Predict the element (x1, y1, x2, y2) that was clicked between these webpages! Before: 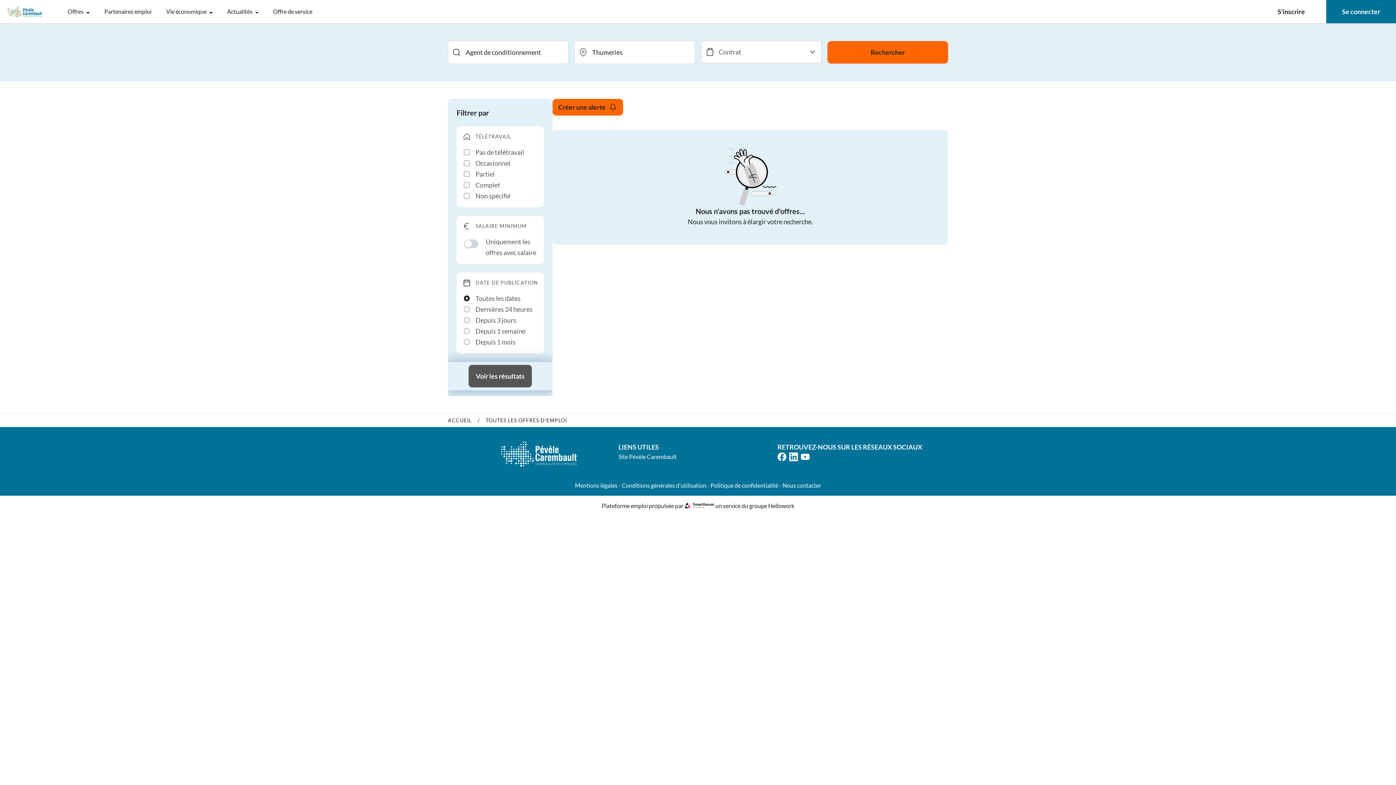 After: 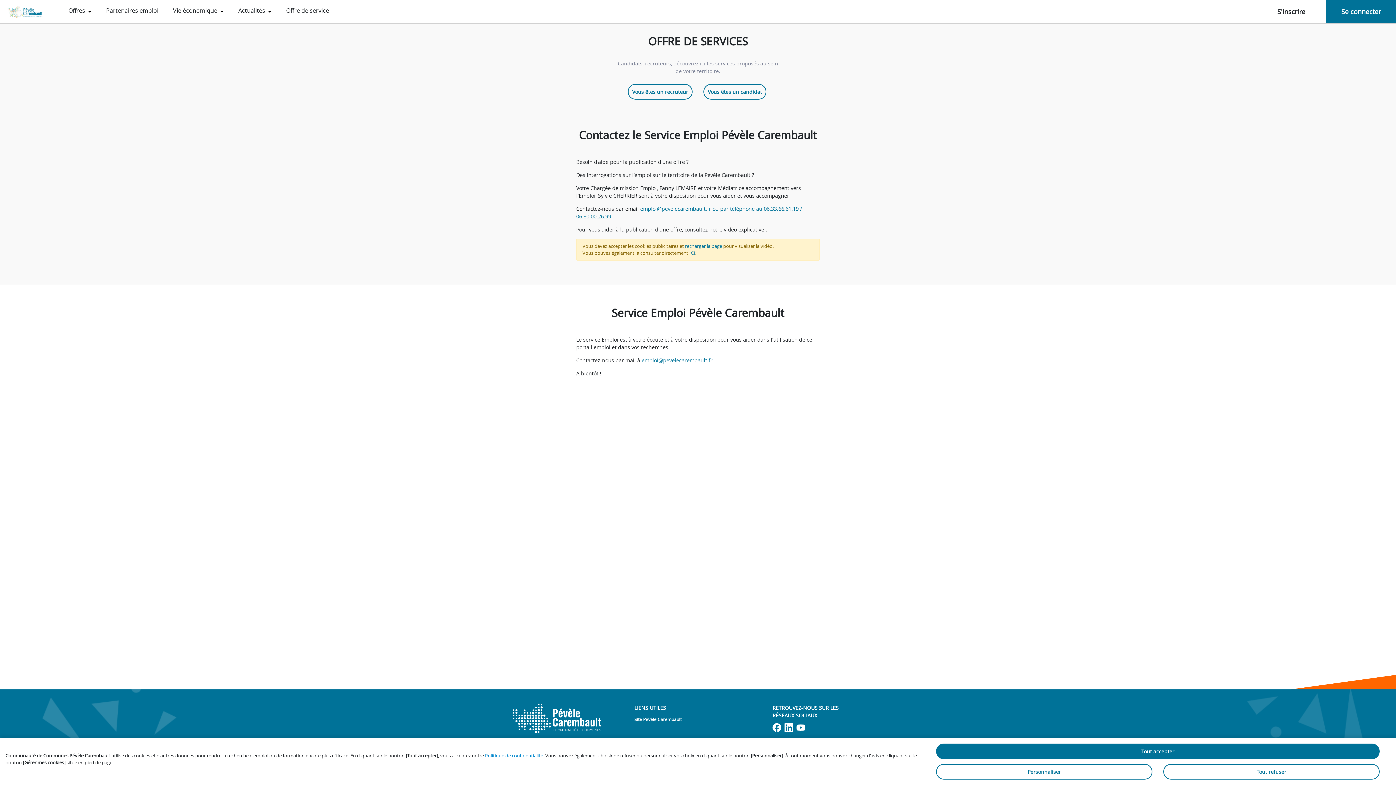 Action: bbox: (265, 0, 319, 23) label: Offre de service